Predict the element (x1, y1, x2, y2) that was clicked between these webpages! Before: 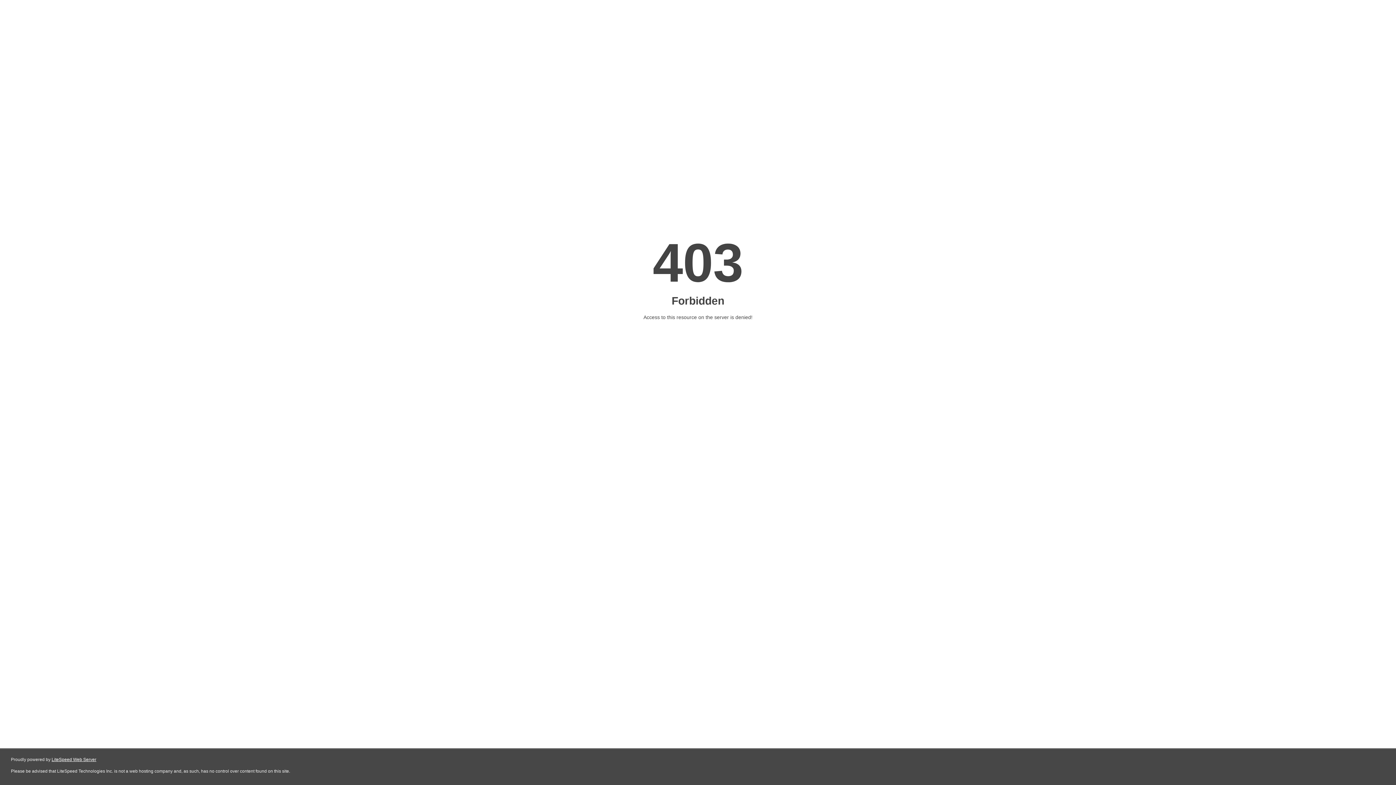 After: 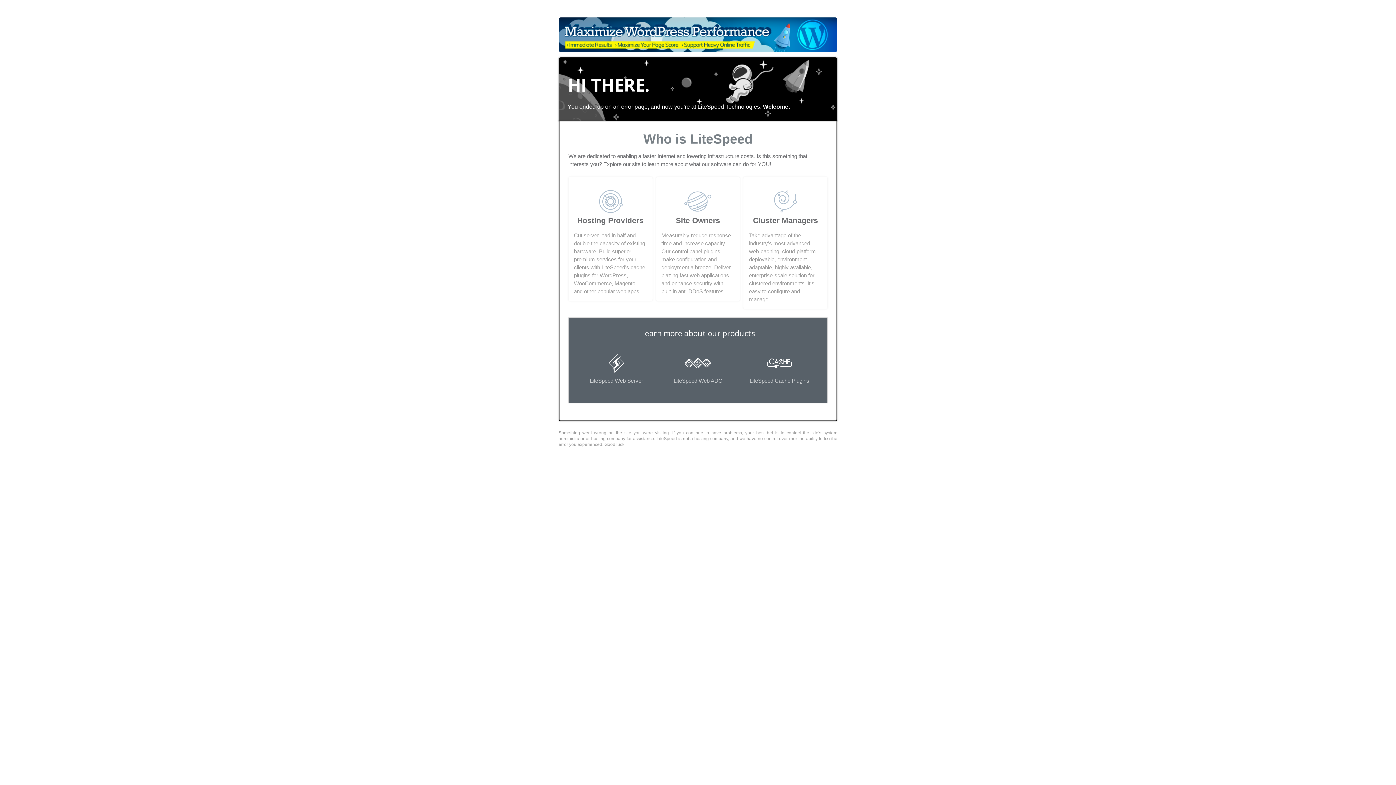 Action: bbox: (51, 757, 96, 762) label: LiteSpeed Web Server